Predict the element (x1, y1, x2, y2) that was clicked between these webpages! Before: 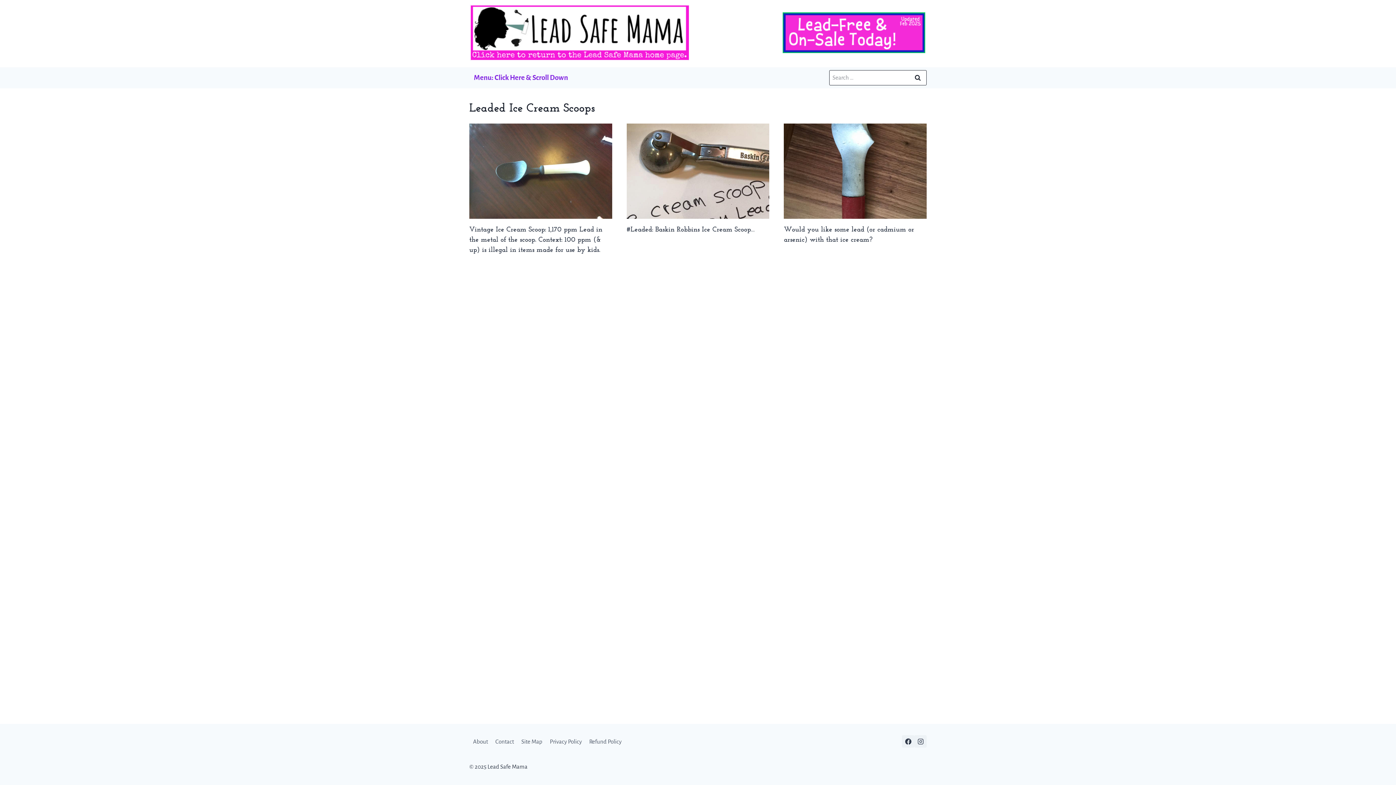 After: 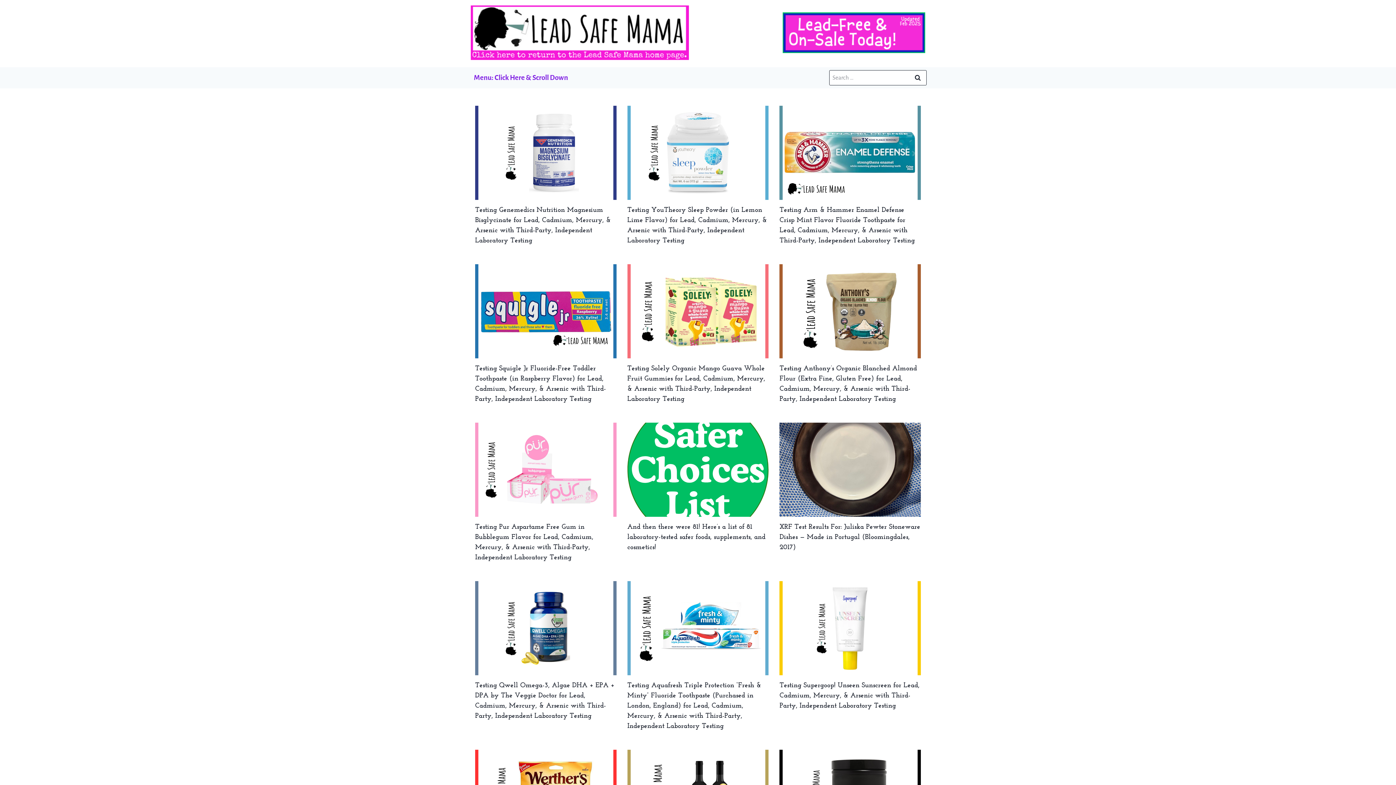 Action: bbox: (470, 5, 689, 60)